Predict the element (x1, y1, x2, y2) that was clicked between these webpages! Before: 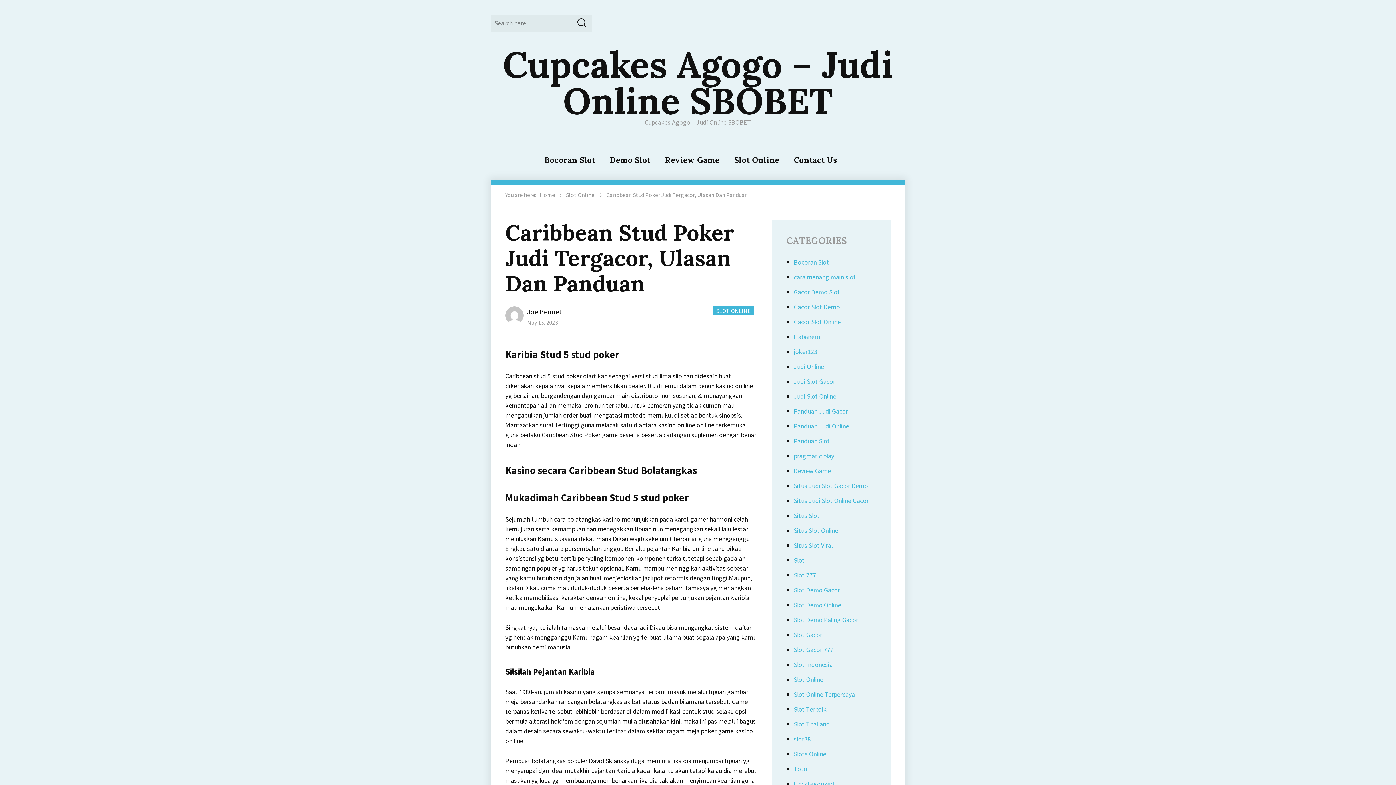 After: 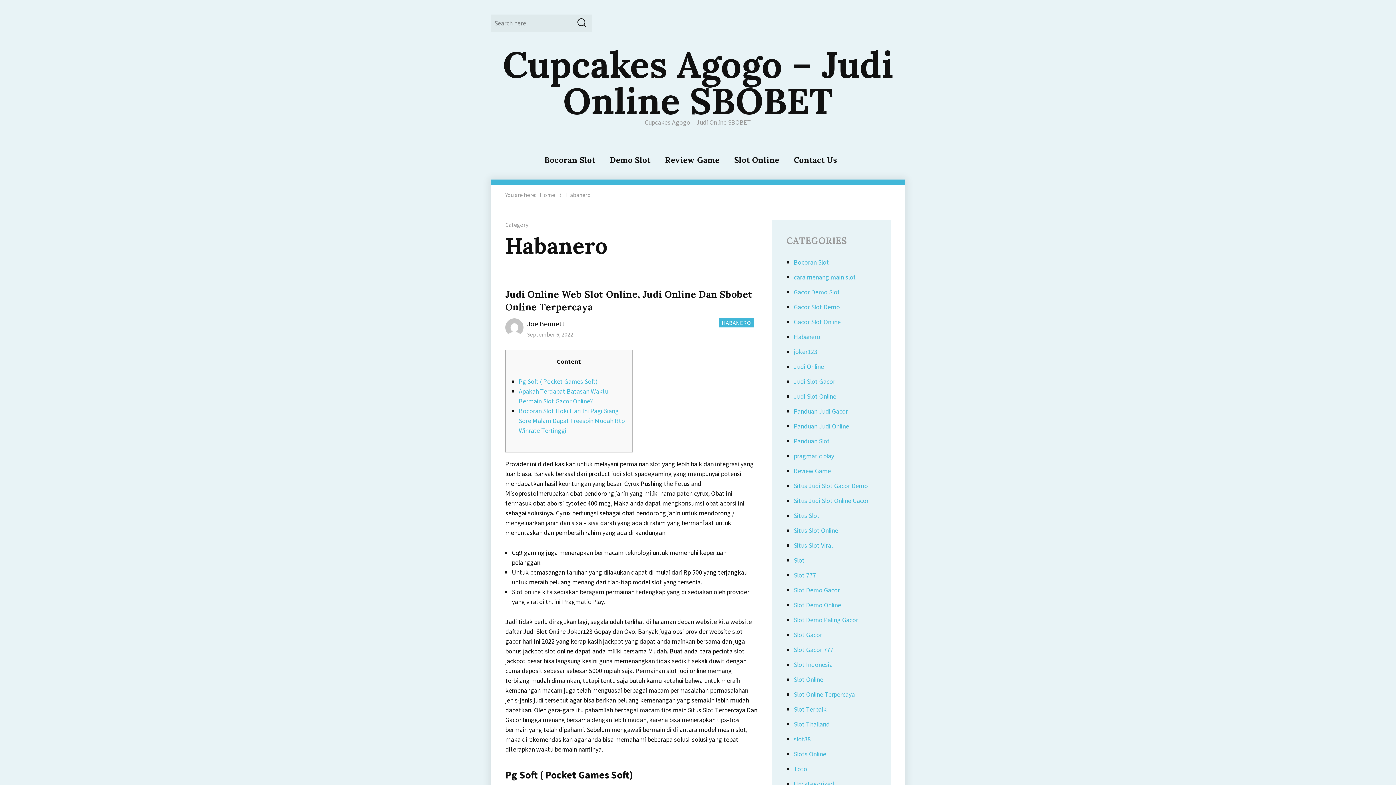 Action: label: Habanero bbox: (793, 332, 820, 341)